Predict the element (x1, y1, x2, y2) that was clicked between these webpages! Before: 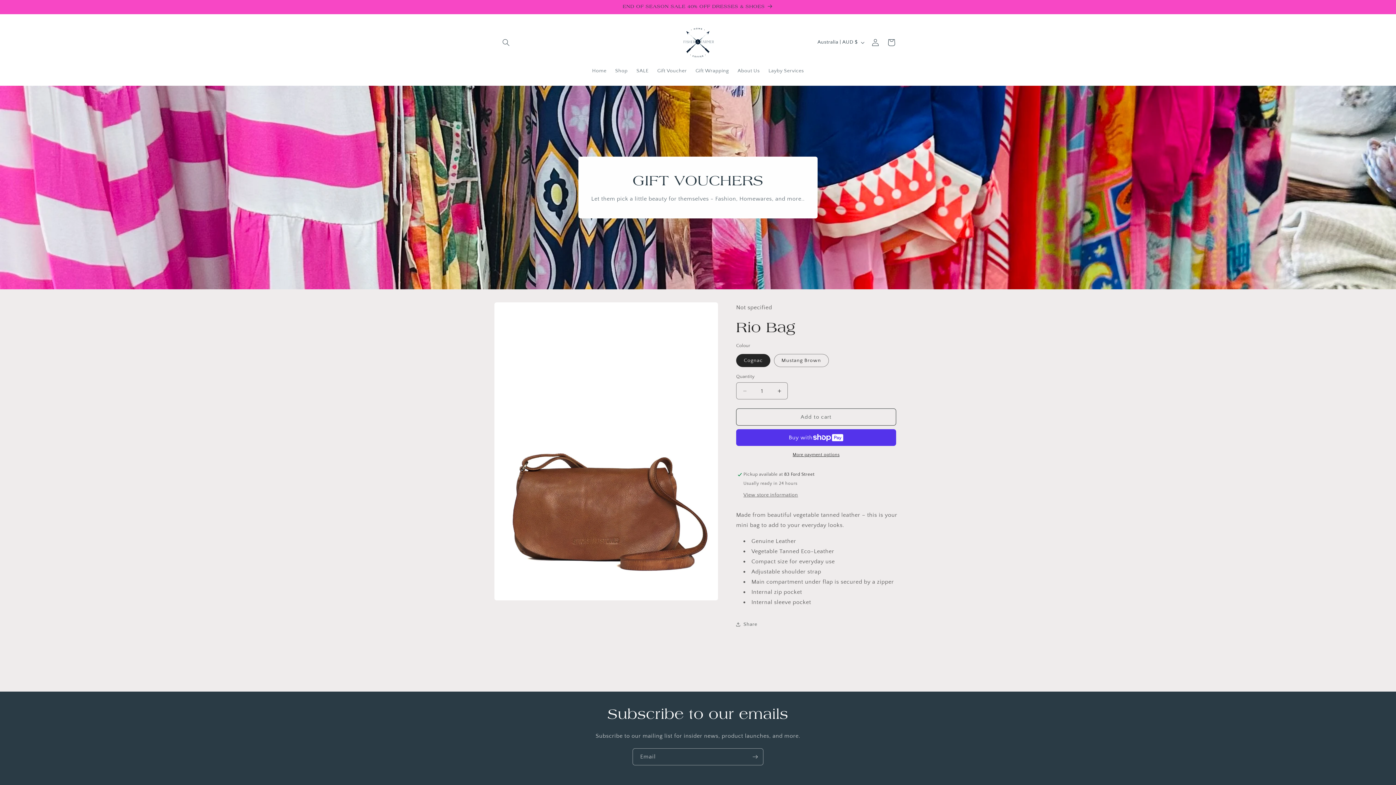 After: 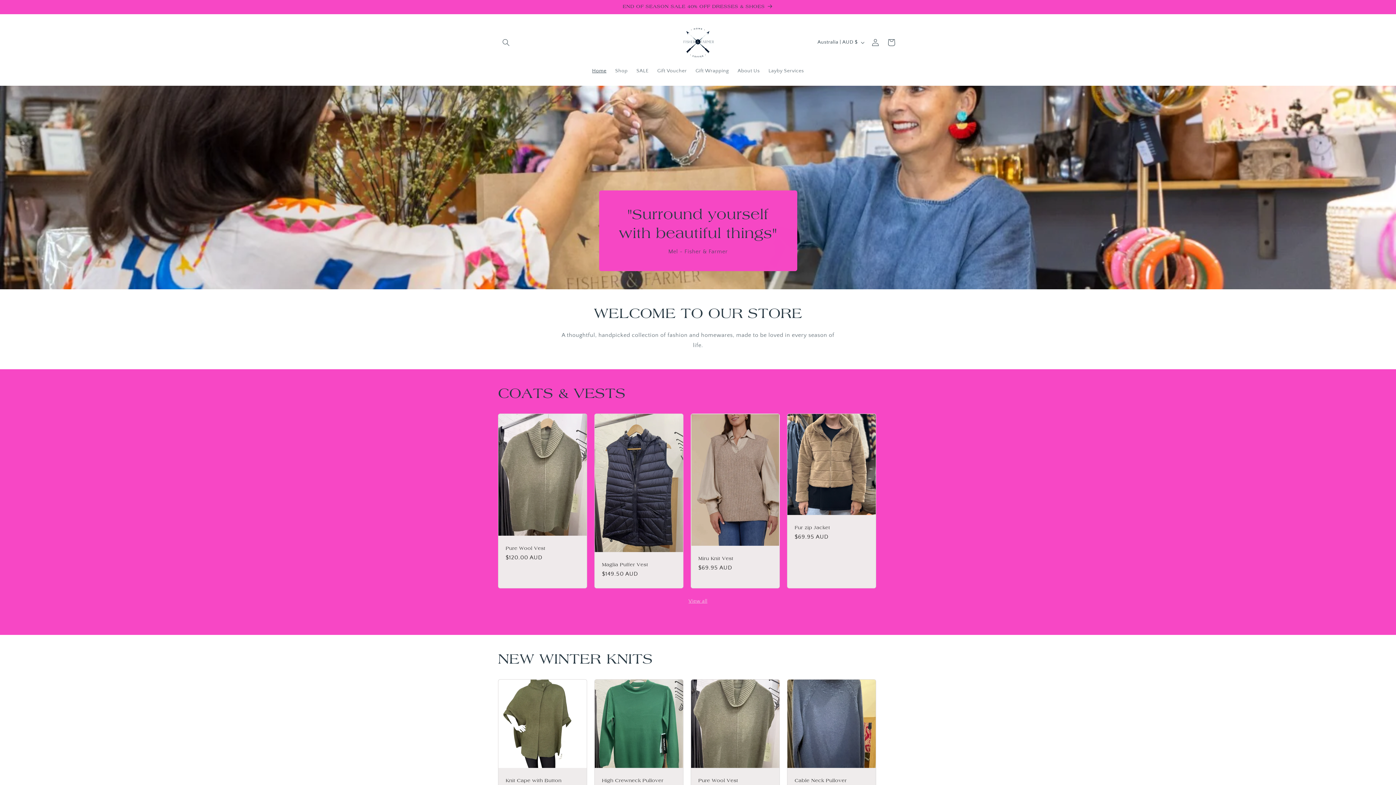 Action: bbox: (587, 63, 610, 78) label: Home